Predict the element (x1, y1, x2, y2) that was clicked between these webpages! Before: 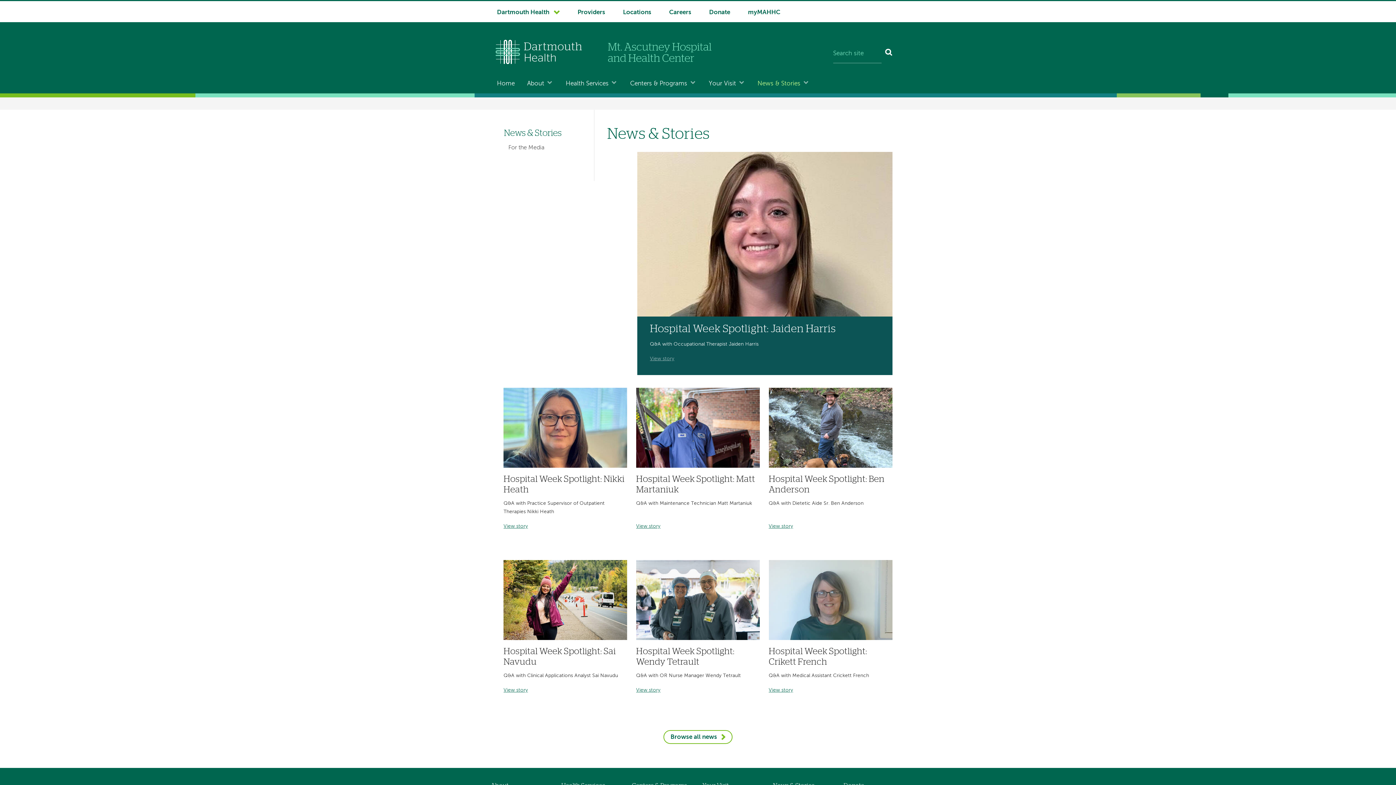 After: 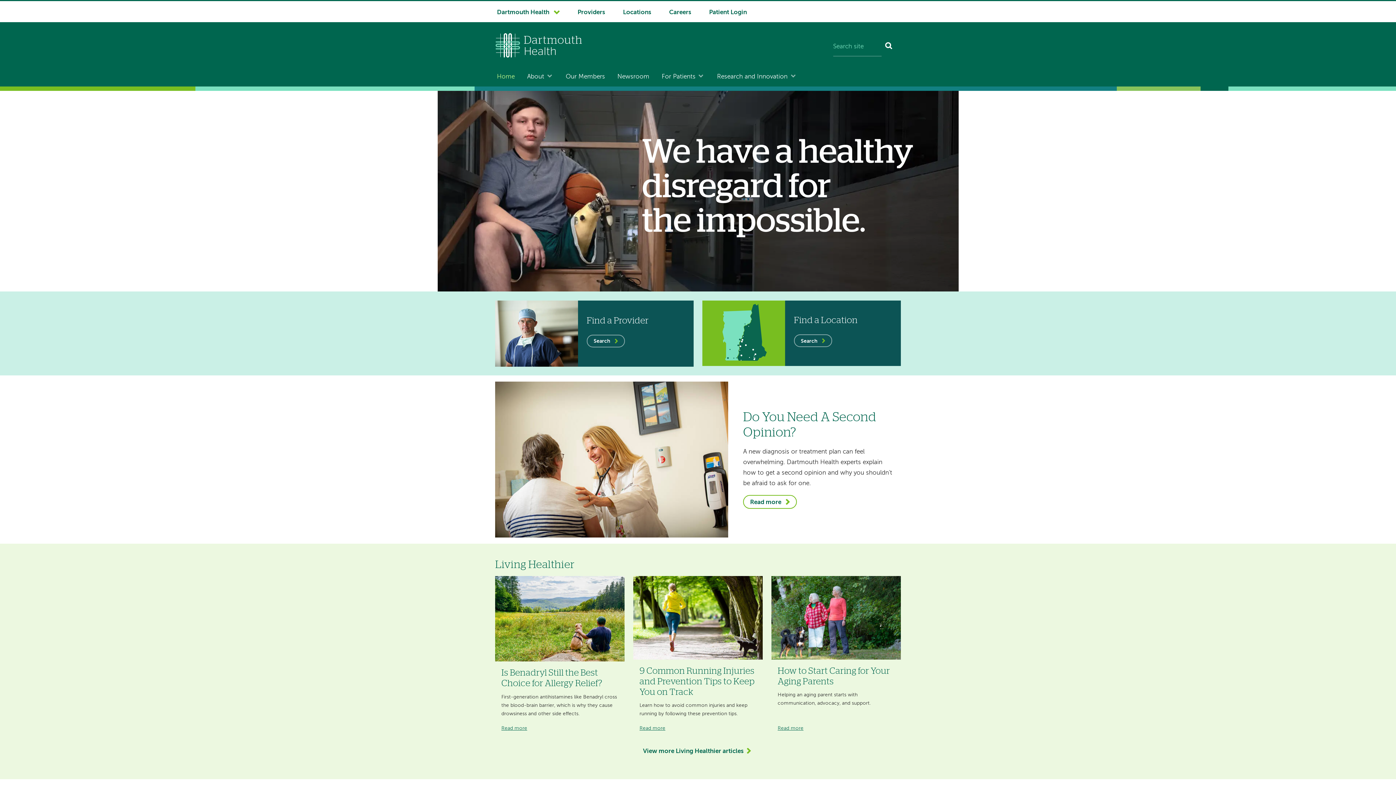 Action: label: Dartmouth Health bbox: (490, 1, 568, 22)